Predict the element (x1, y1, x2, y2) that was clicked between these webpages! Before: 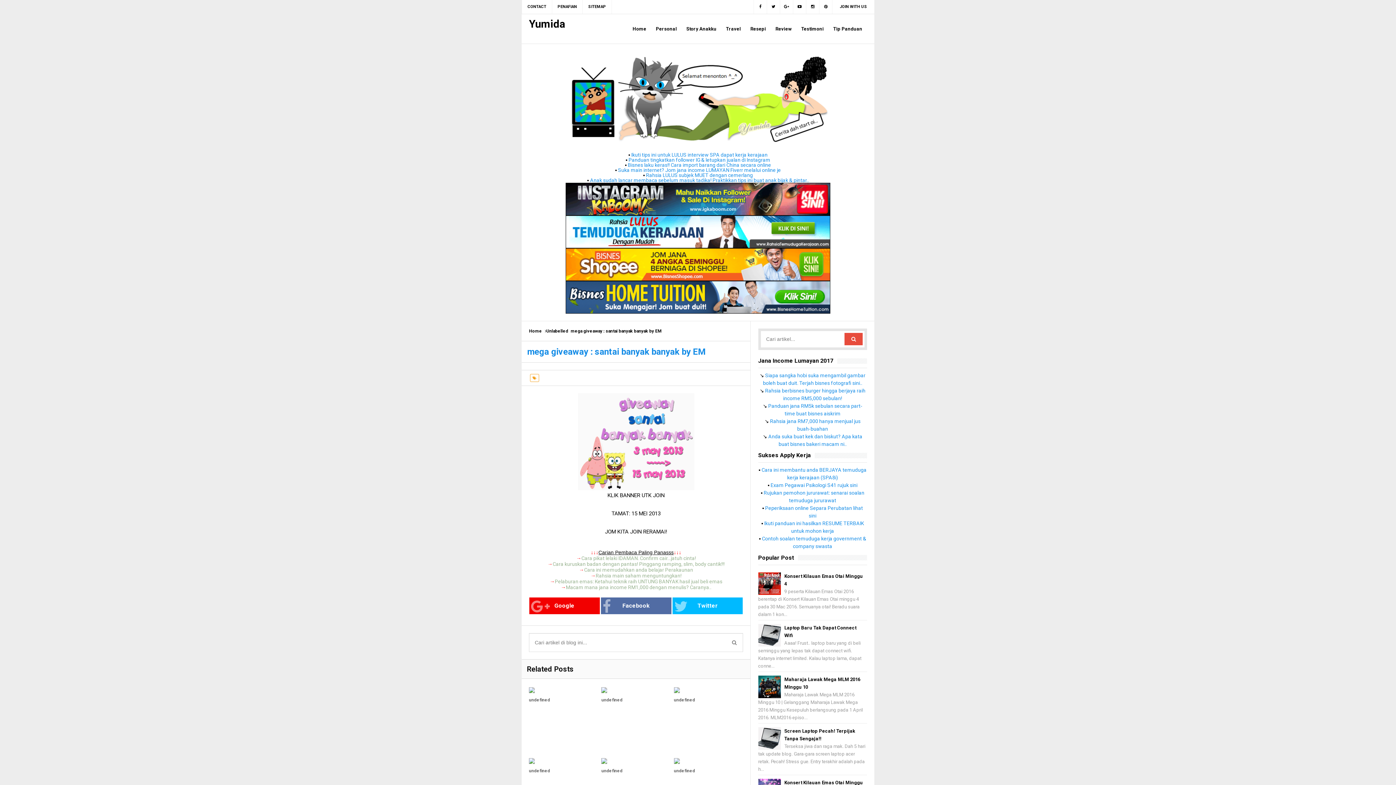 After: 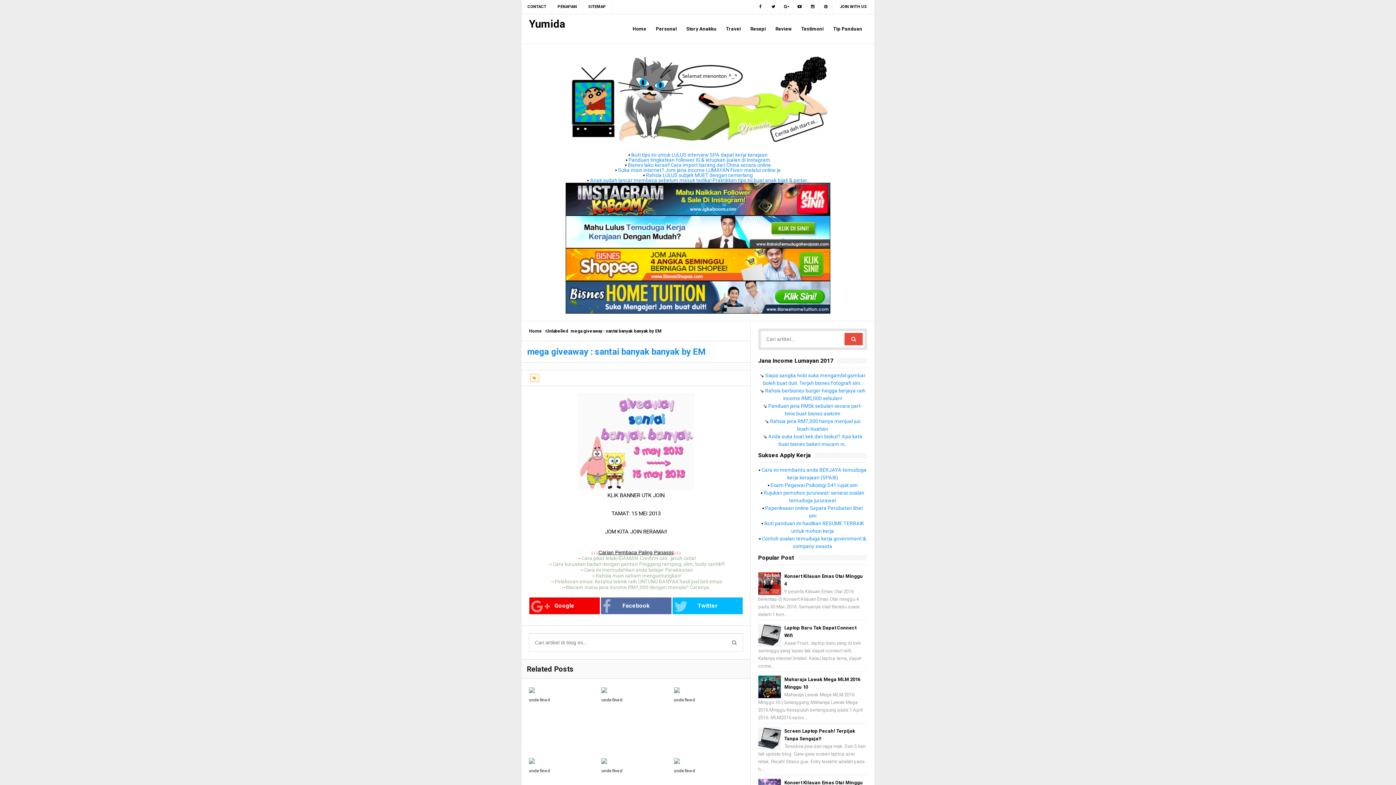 Action: label: Macam mana jana income RM1,000 dengan menulis? Caranya.. bbox: (566, 584, 711, 590)